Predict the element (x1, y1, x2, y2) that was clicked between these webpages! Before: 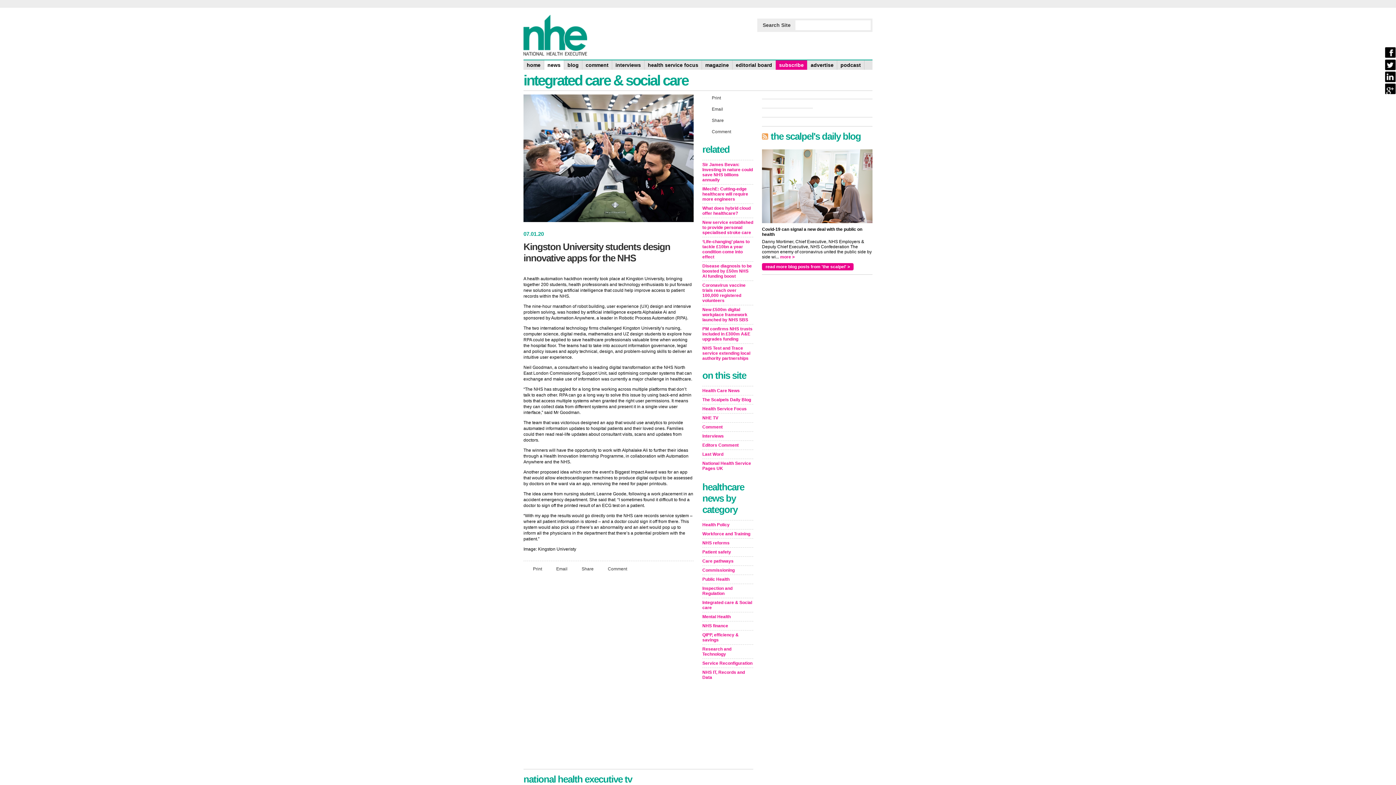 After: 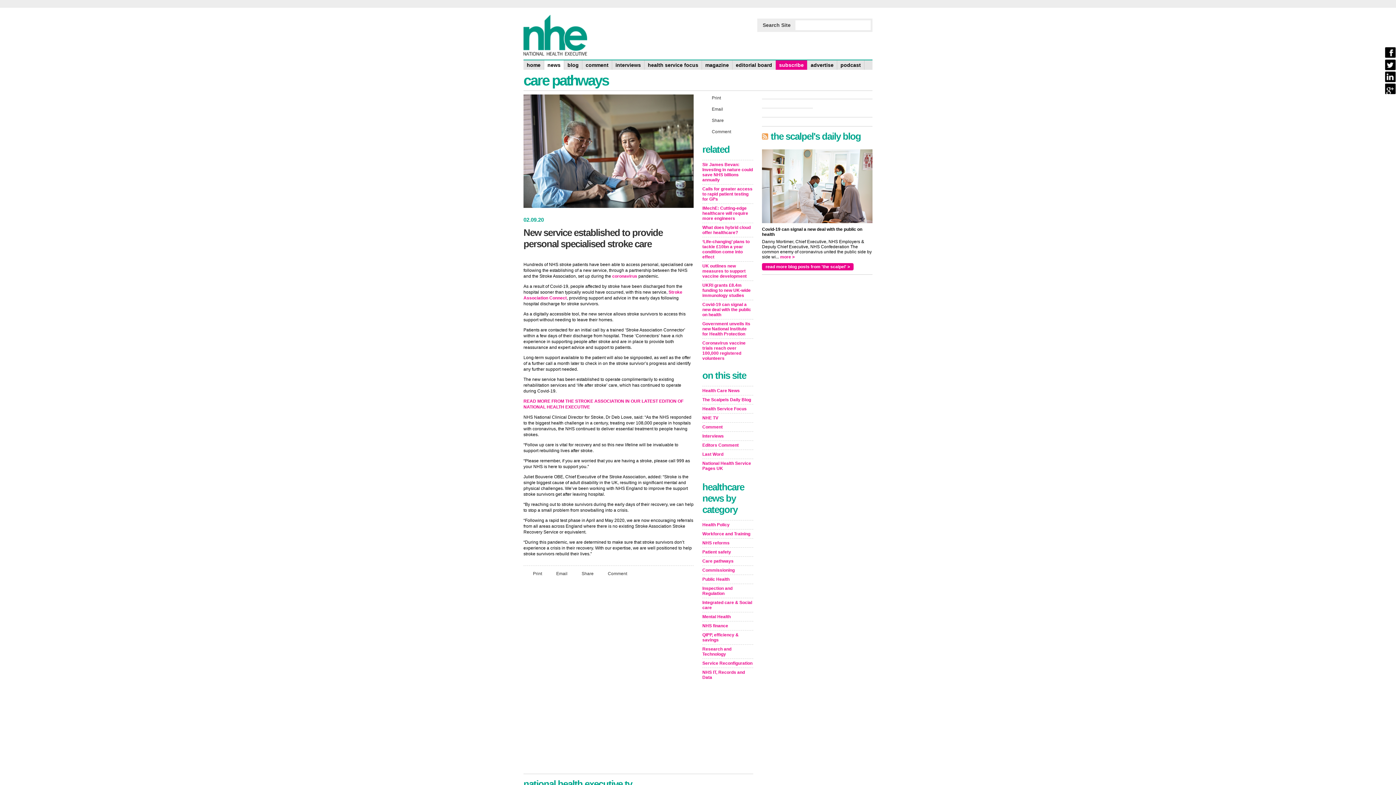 Action: bbox: (702, 217, 753, 237) label: New service established to provide personal specialised stroke care